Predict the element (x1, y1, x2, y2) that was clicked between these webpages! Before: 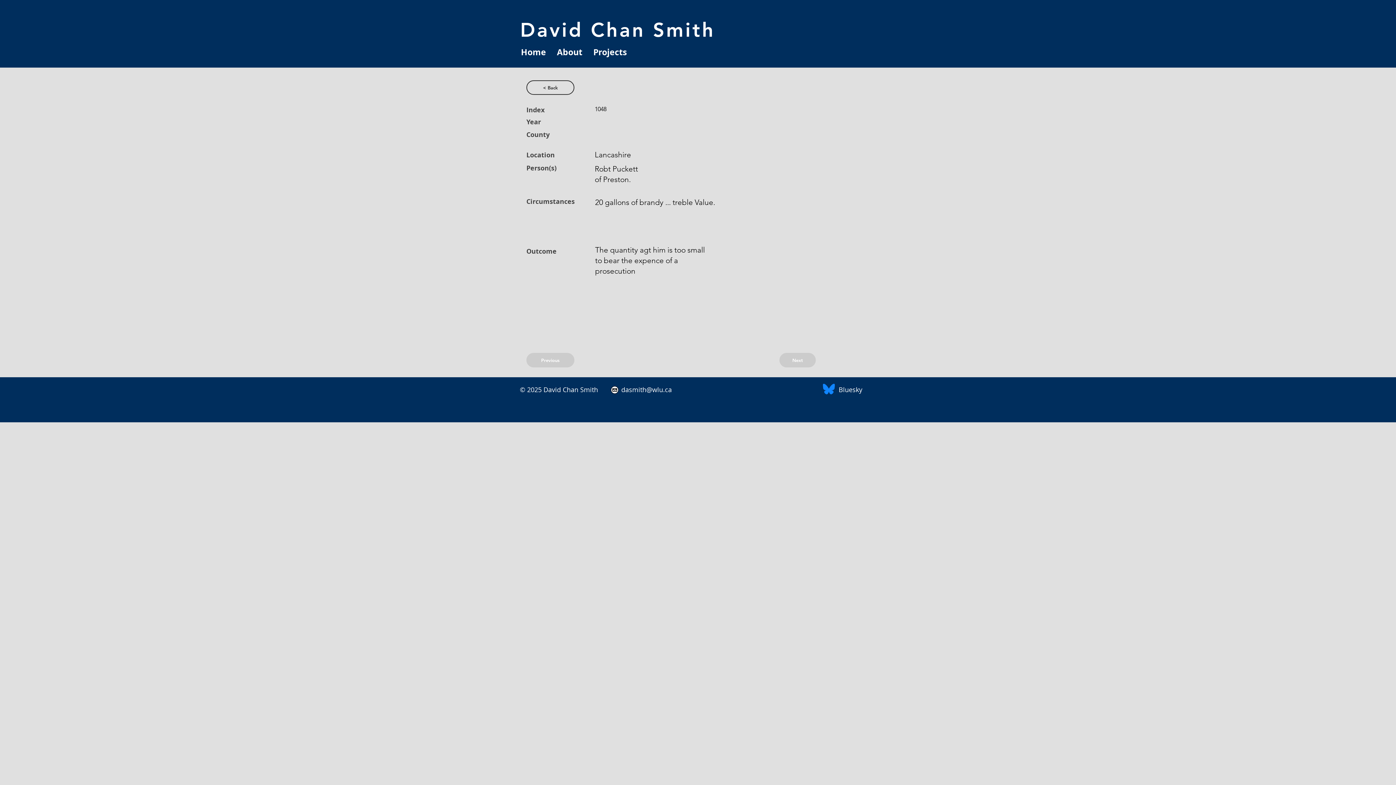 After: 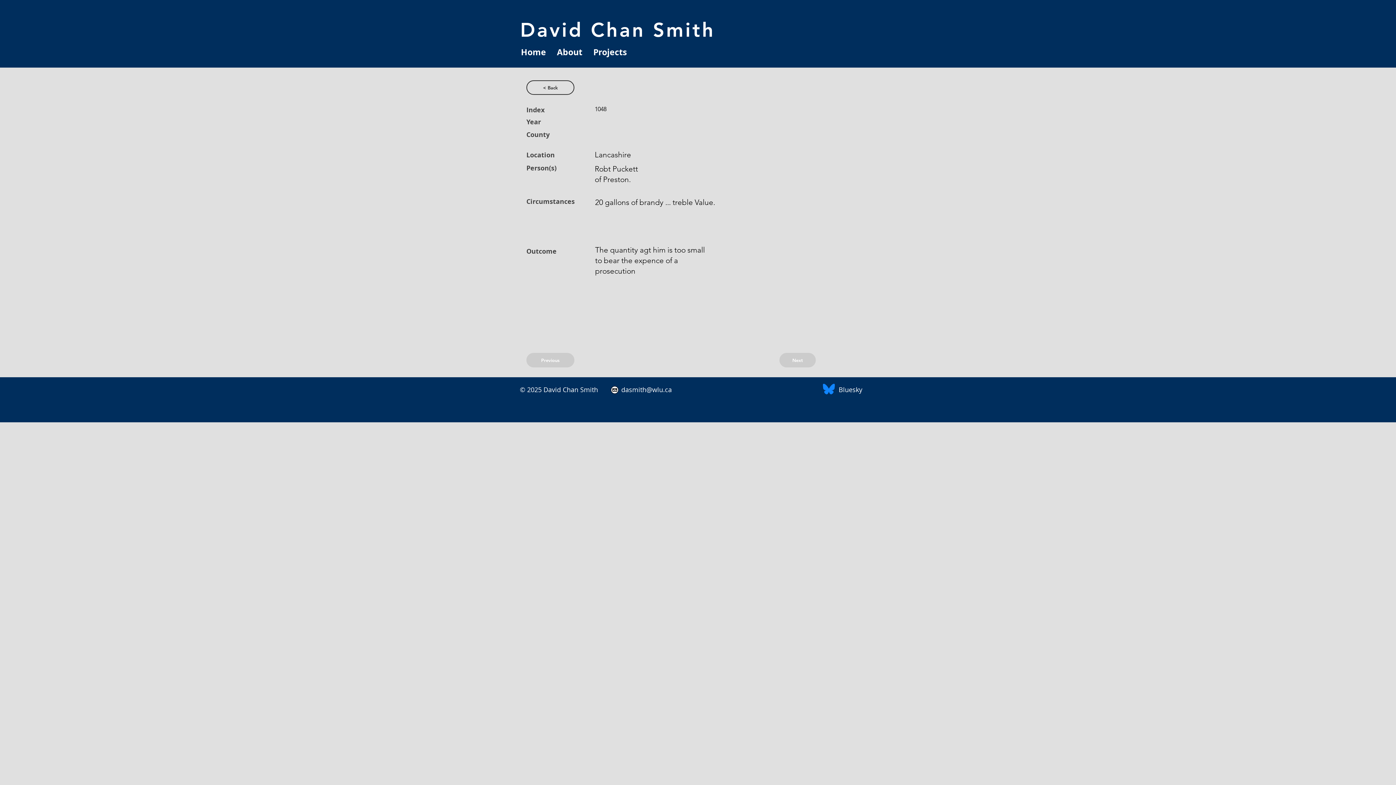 Action: bbox: (822, 384, 835, 394)